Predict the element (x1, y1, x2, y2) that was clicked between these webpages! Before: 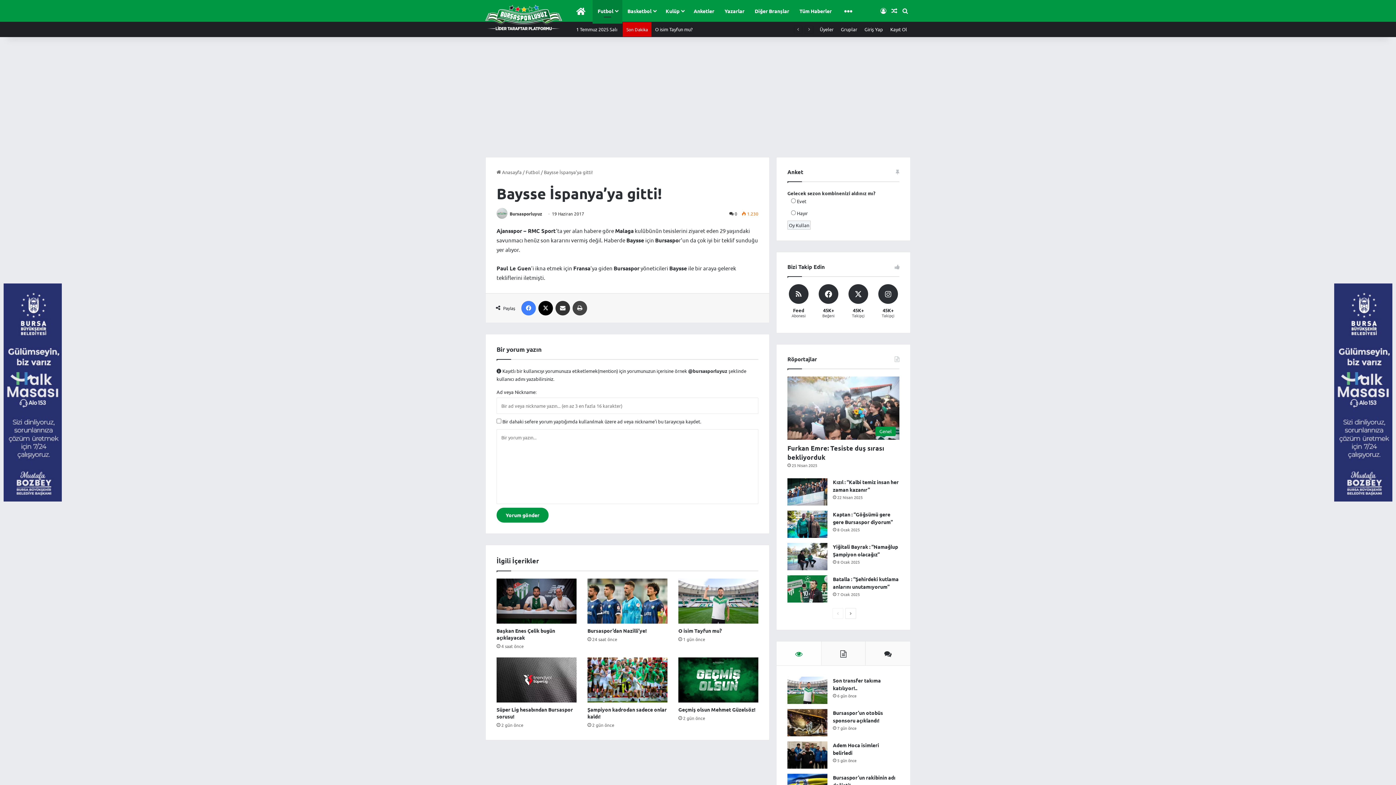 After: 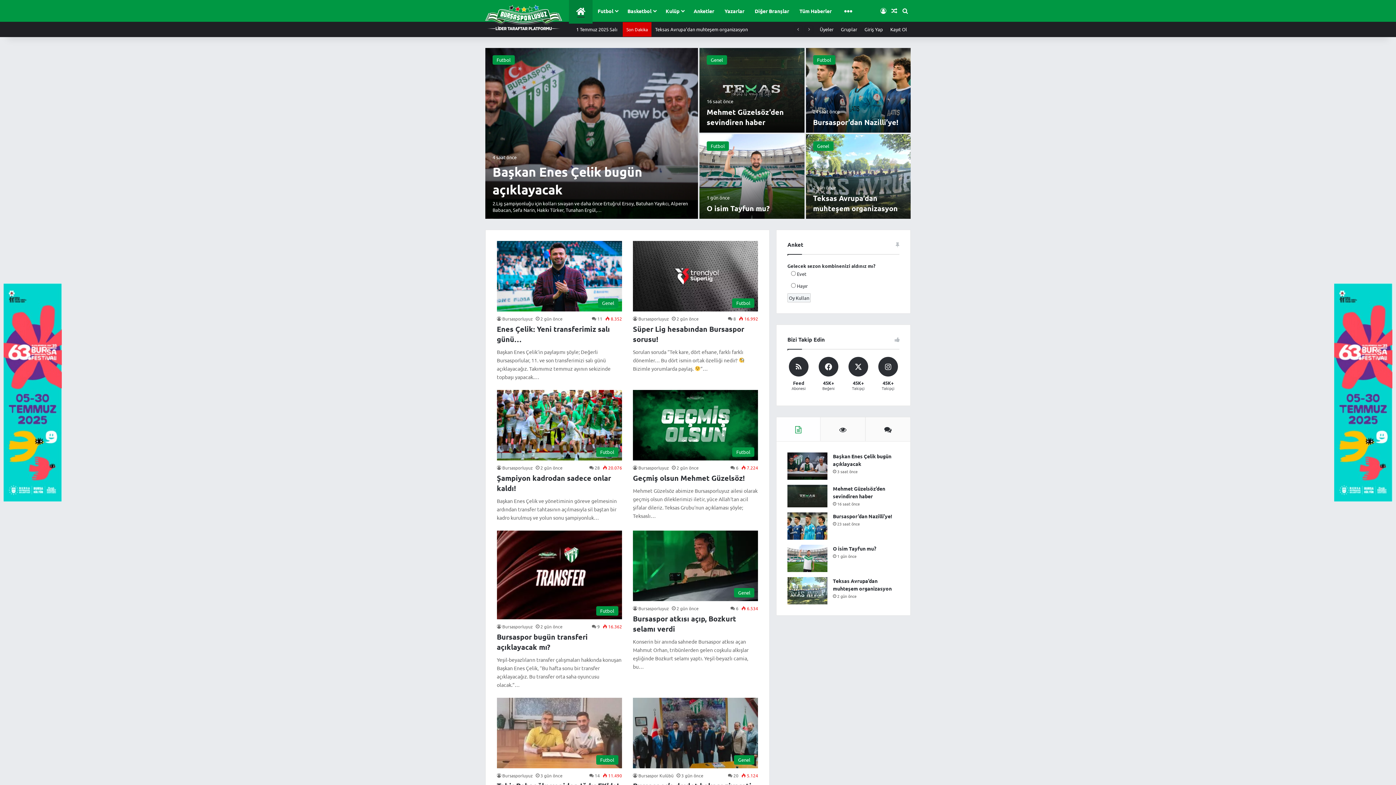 Action: label:  Anasayfa bbox: (496, 169, 521, 175)